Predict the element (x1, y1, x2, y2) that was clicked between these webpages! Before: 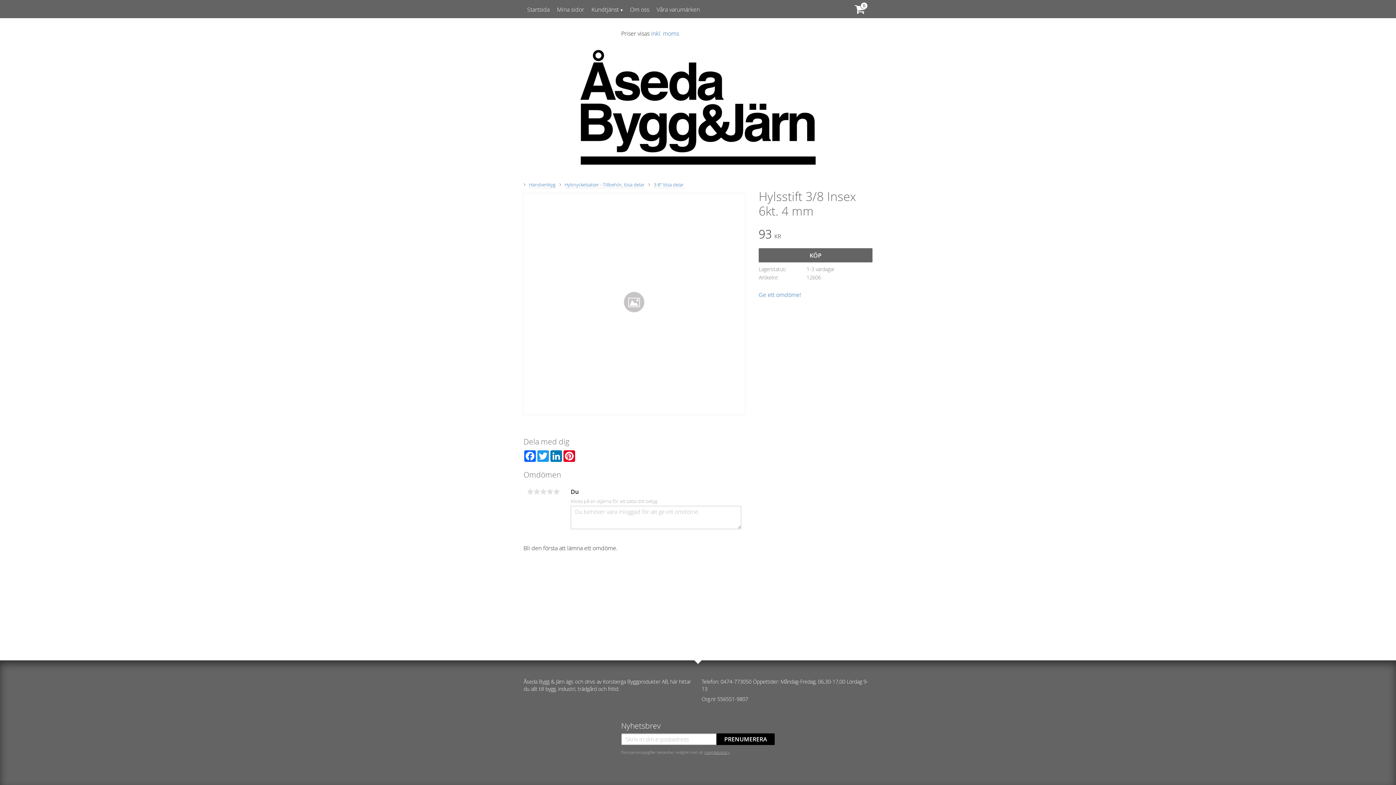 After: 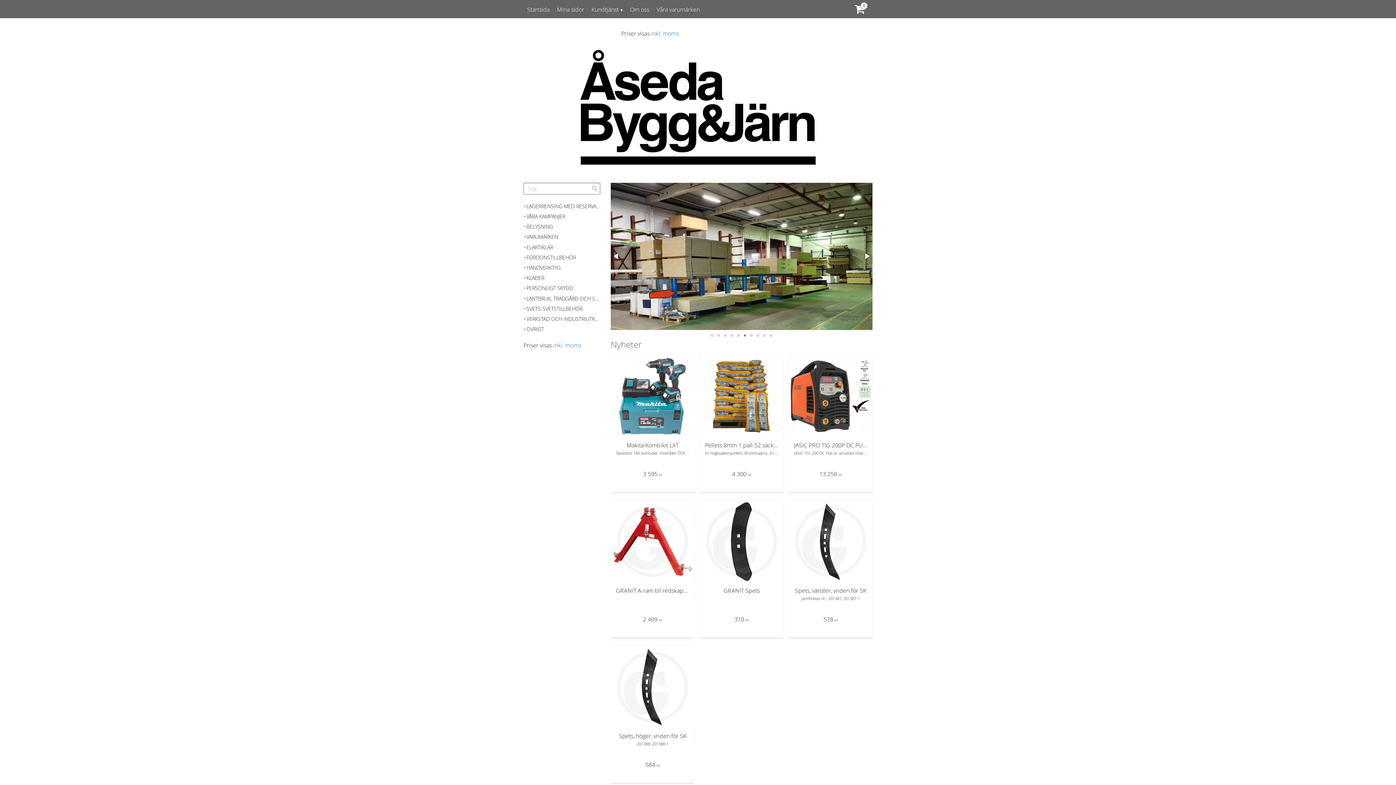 Action: label: Startsida bbox: (527, 0, 549, 18)